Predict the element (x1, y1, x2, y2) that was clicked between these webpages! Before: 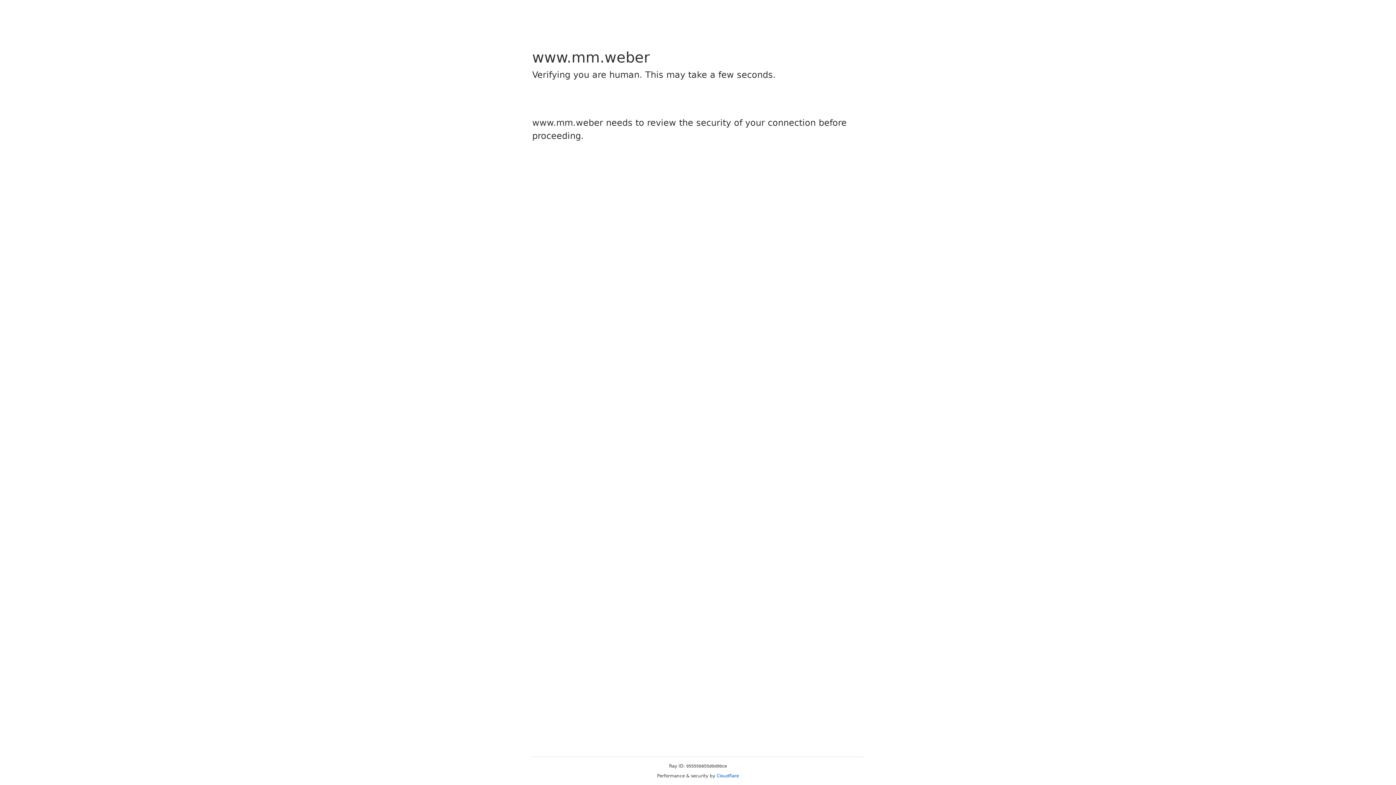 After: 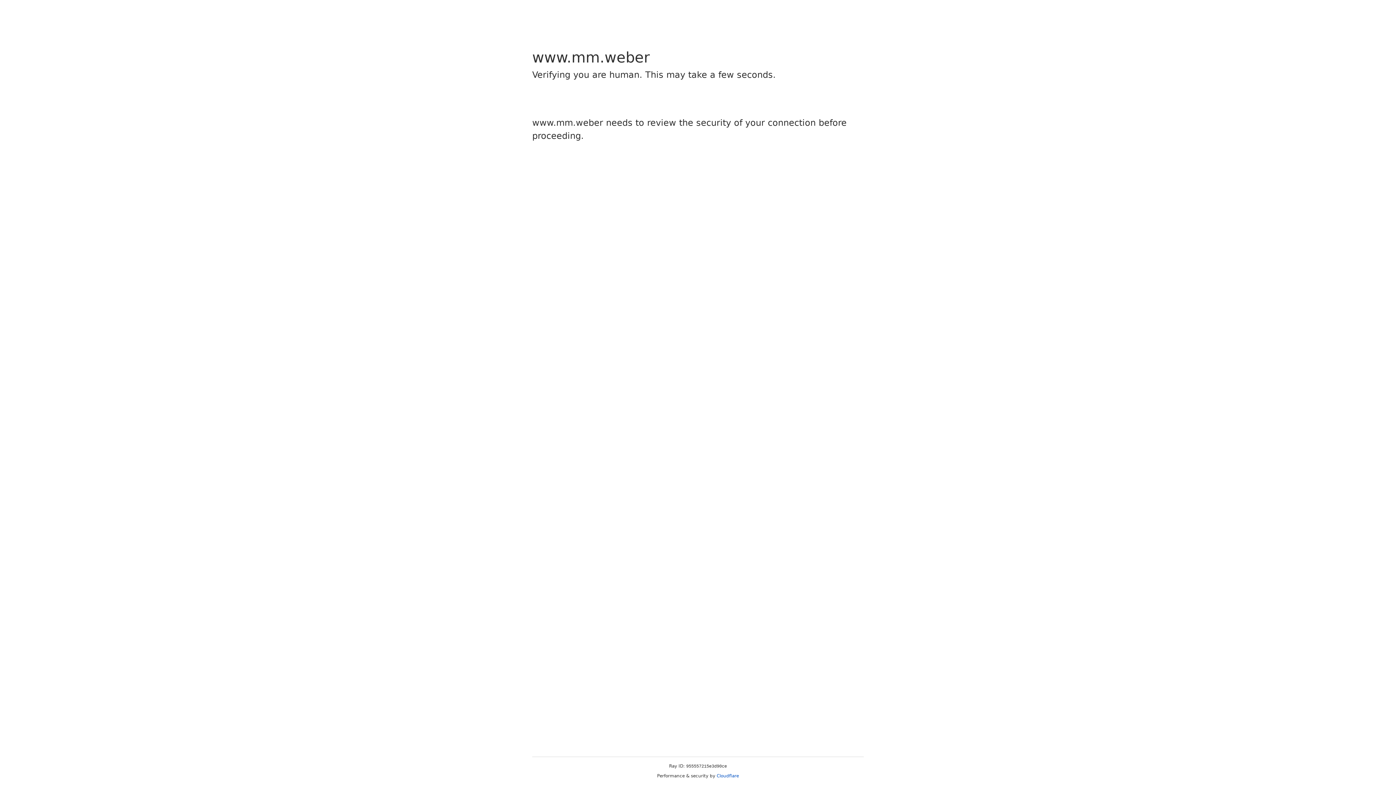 Action: bbox: (716, 773, 739, 778) label: Cloudflare